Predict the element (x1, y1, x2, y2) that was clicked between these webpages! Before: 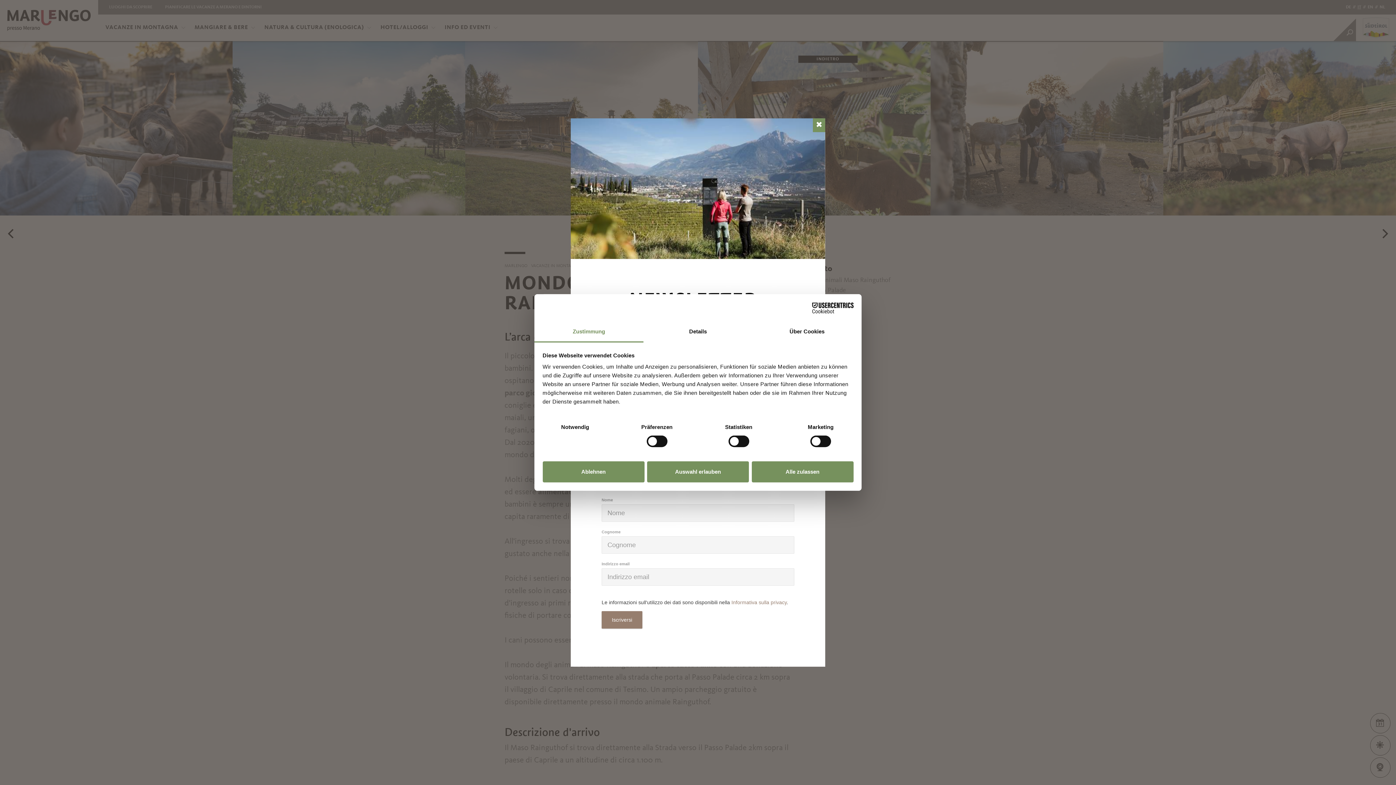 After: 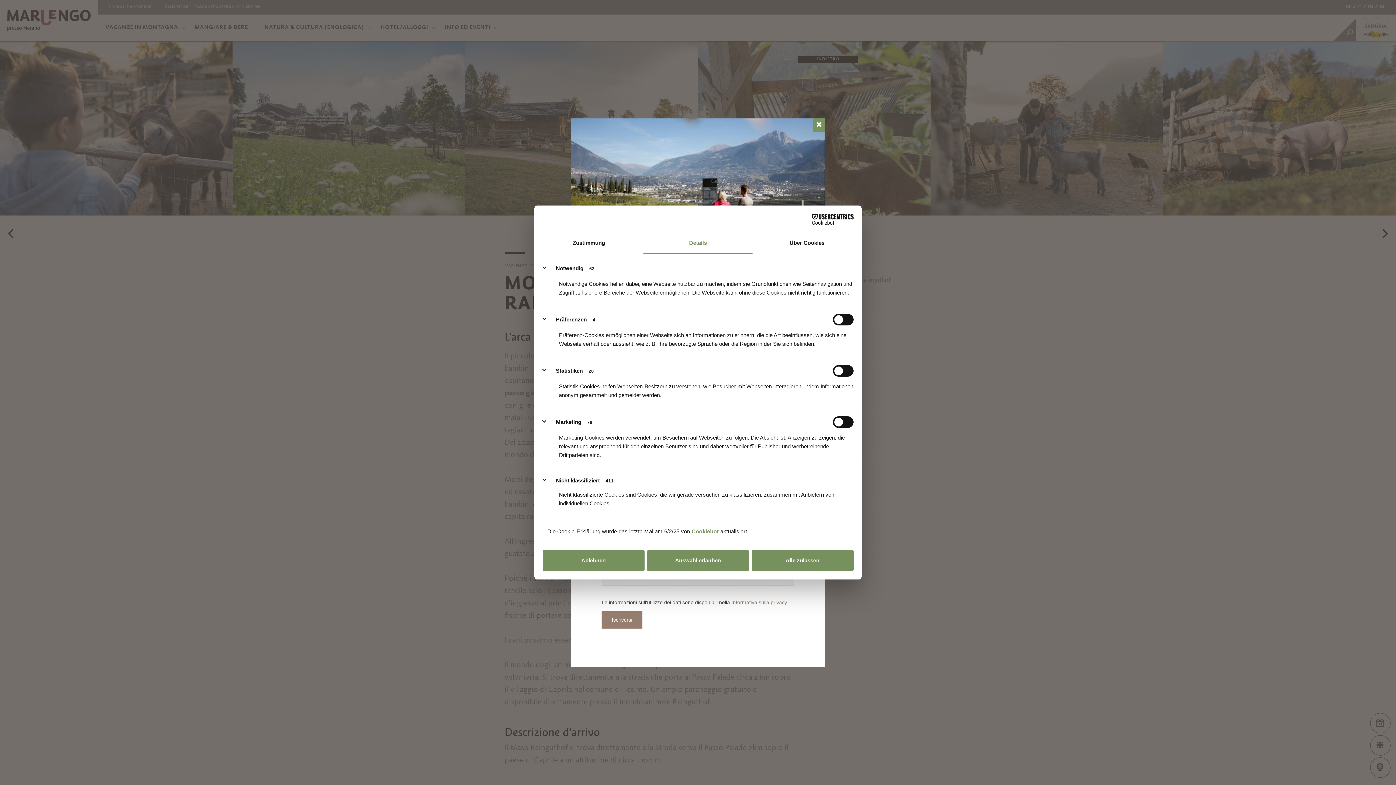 Action: label: Details bbox: (643, 321, 752, 342)